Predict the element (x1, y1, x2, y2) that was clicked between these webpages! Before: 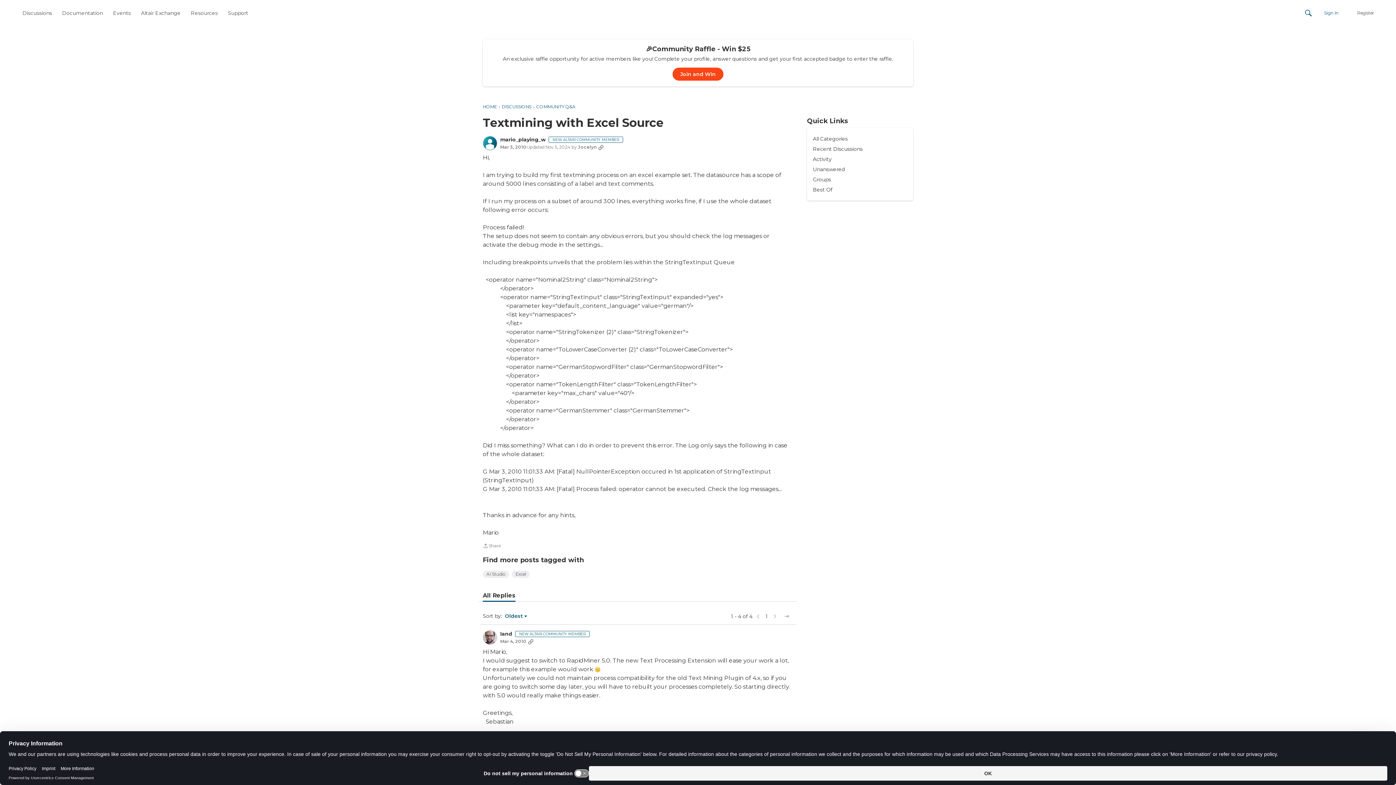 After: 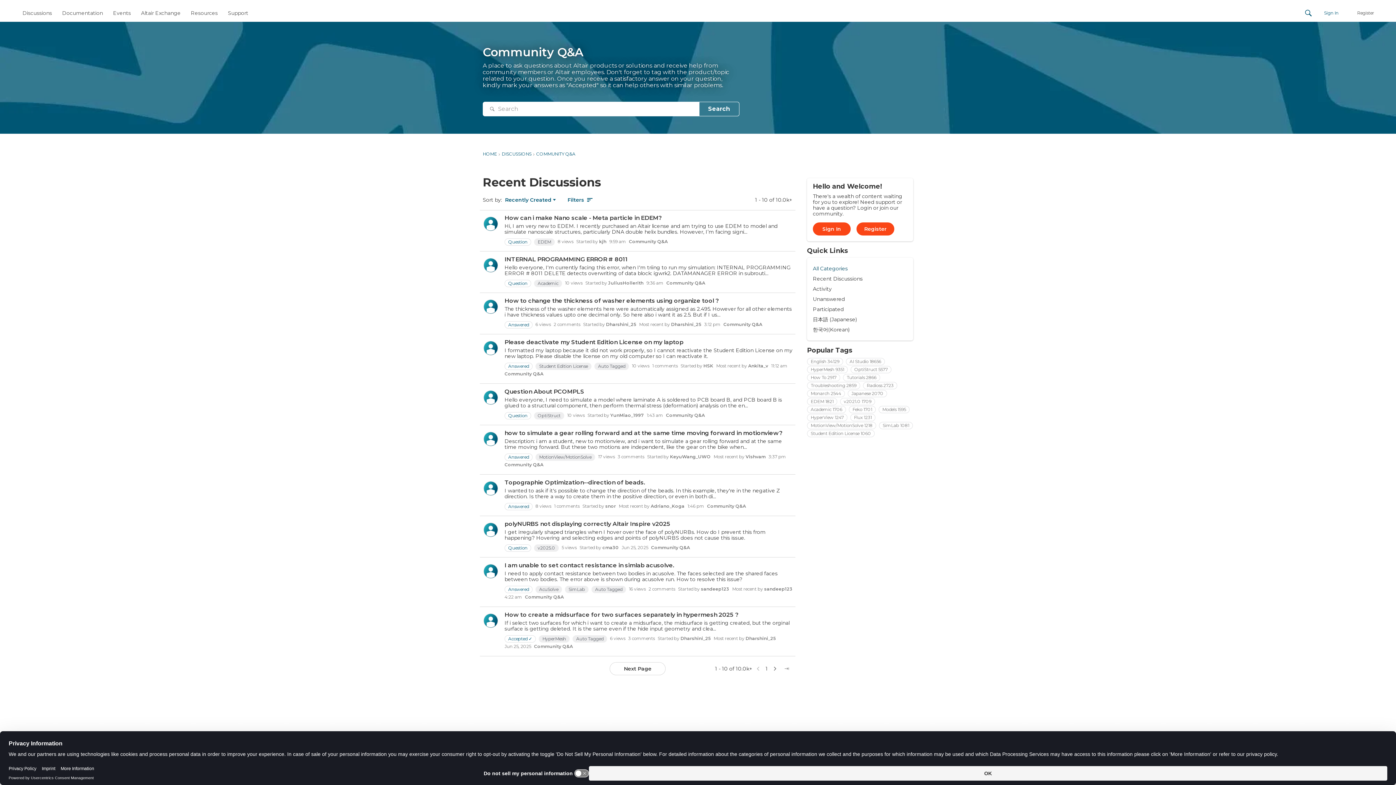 Action: label: COMMUNITY Q&A bbox: (536, 104, 575, 109)